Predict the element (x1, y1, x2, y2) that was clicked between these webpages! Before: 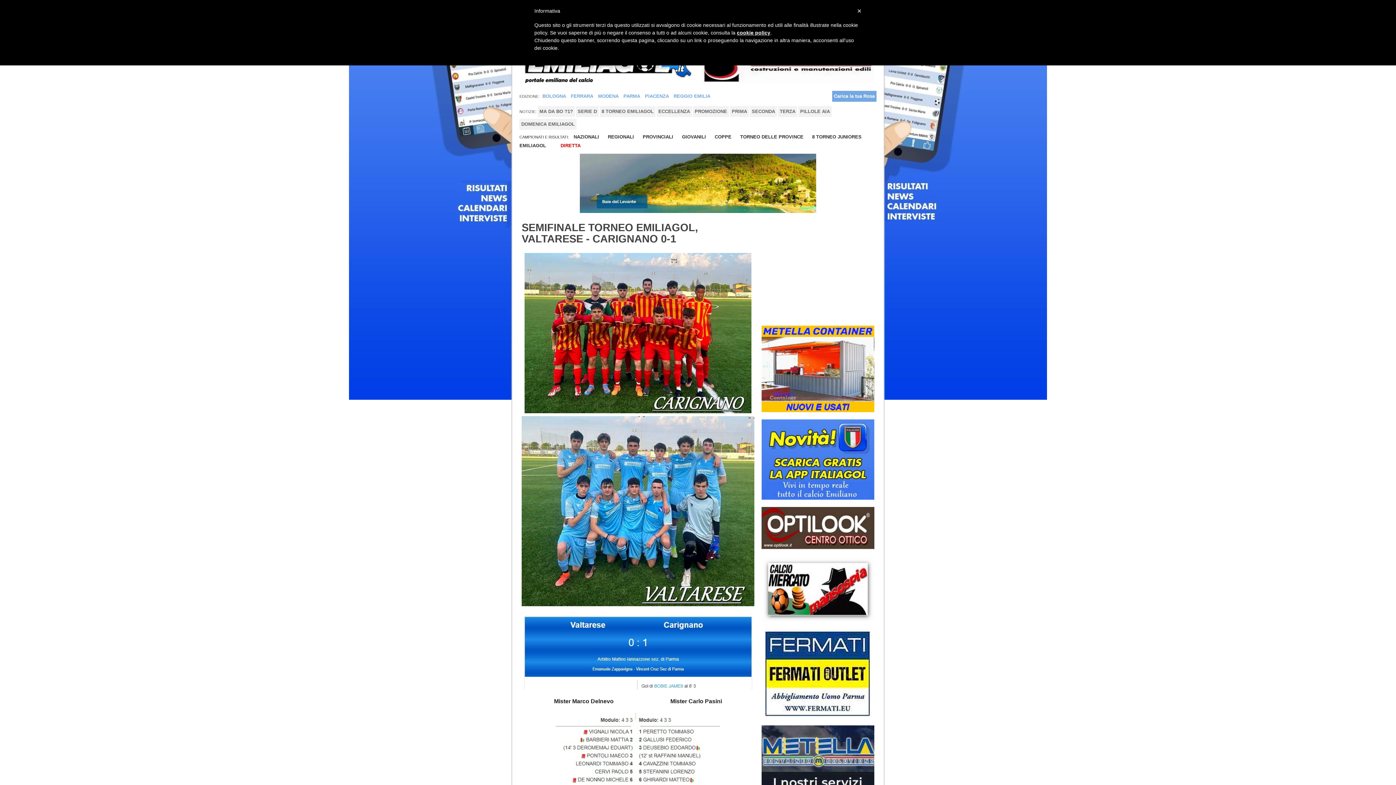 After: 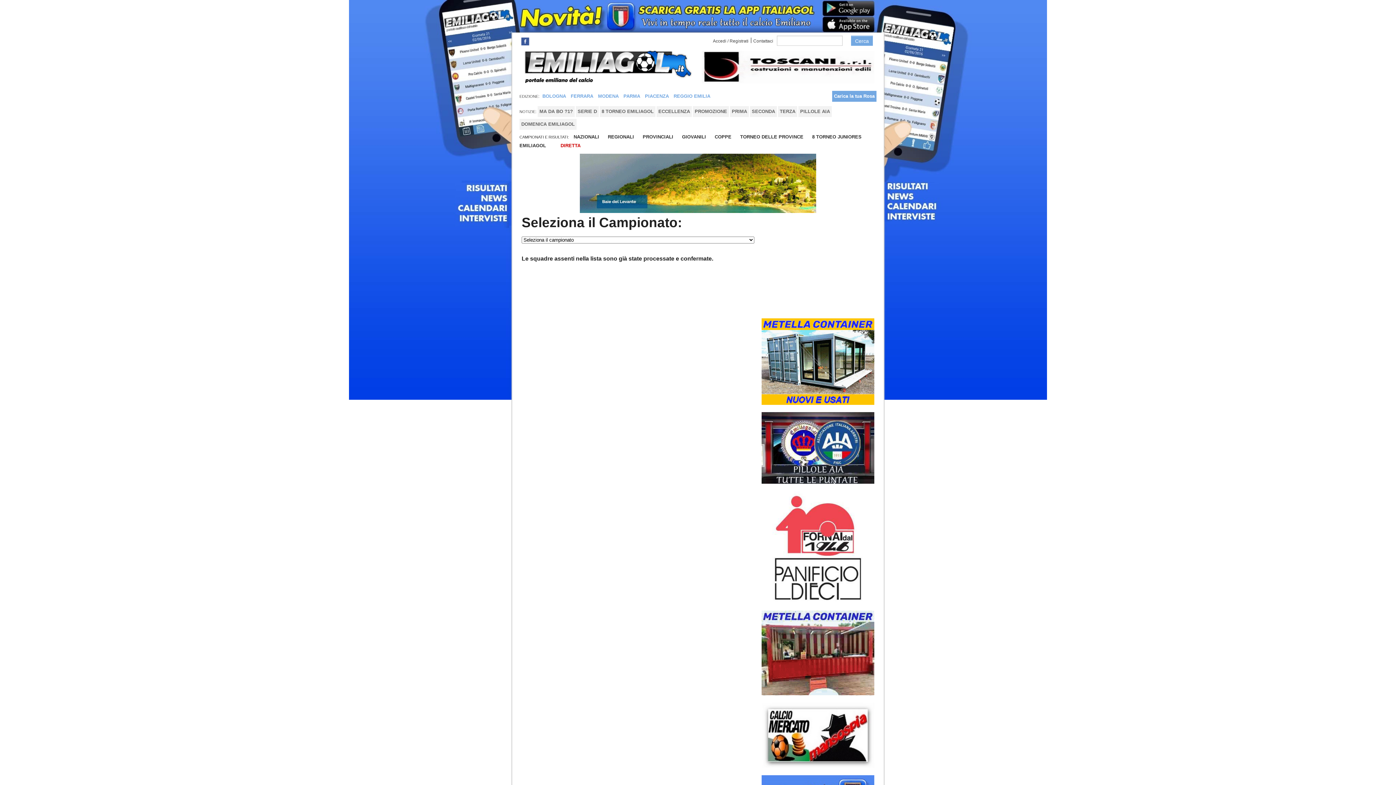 Action: bbox: (832, 90, 876, 101) label: Carica la tua Rosa